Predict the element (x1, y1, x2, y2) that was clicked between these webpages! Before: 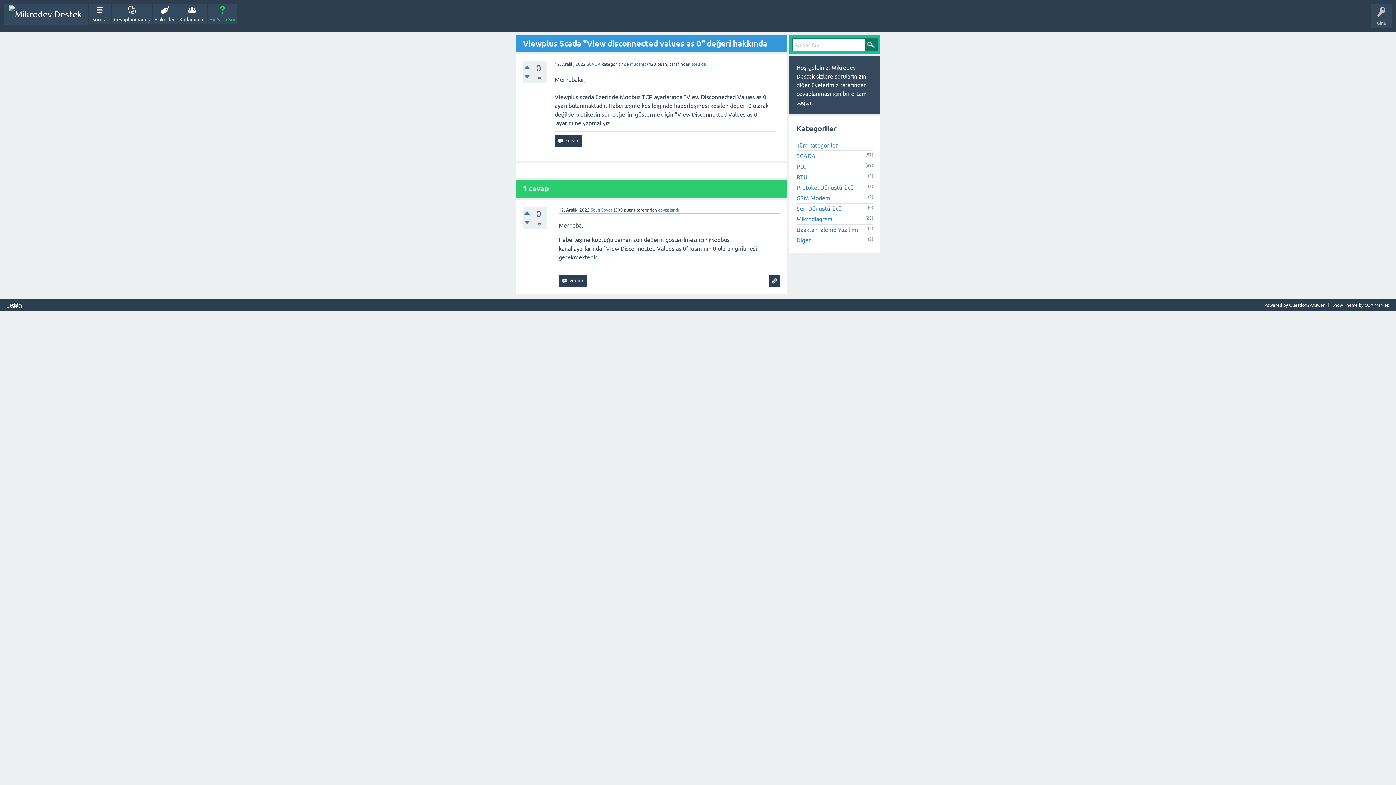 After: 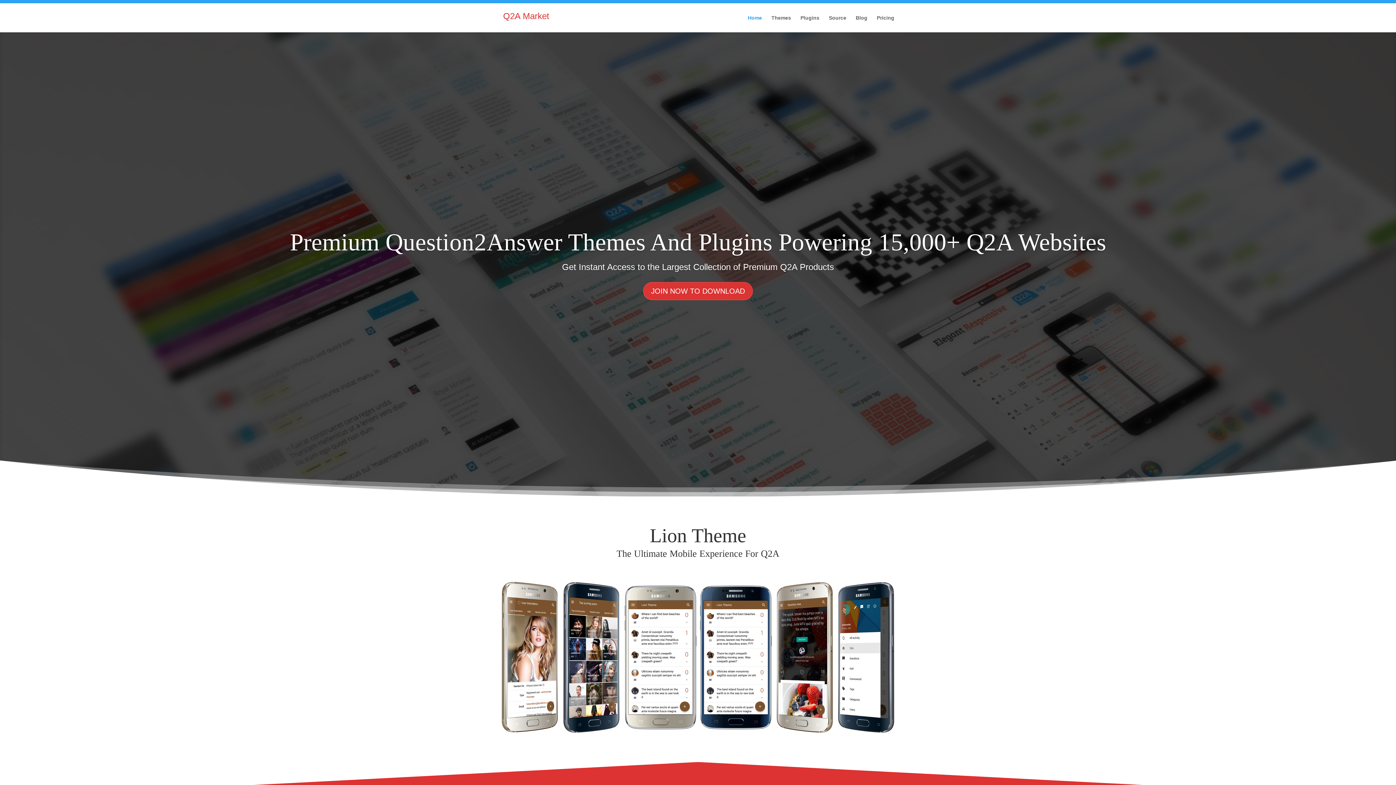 Action: label: Q2A Market bbox: (1365, 302, 1389, 308)